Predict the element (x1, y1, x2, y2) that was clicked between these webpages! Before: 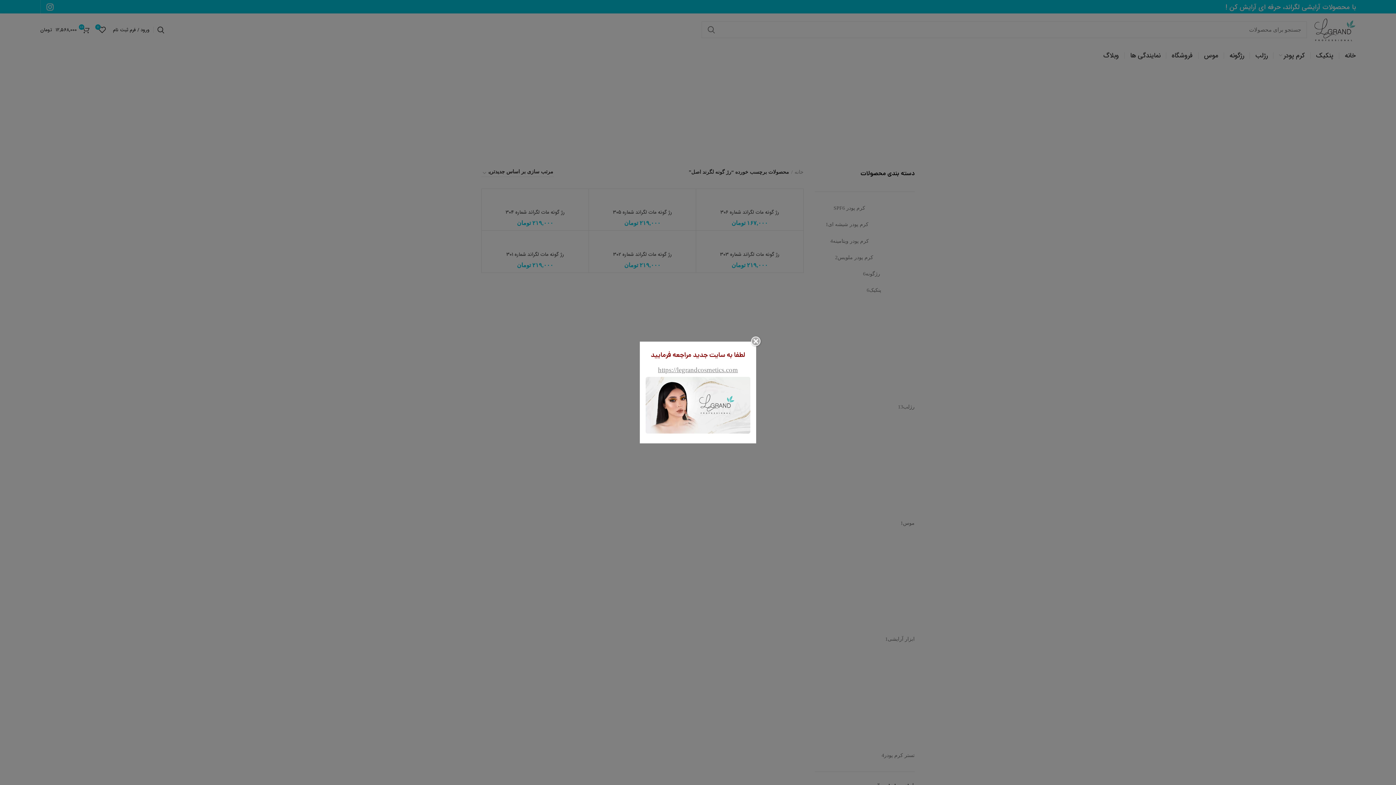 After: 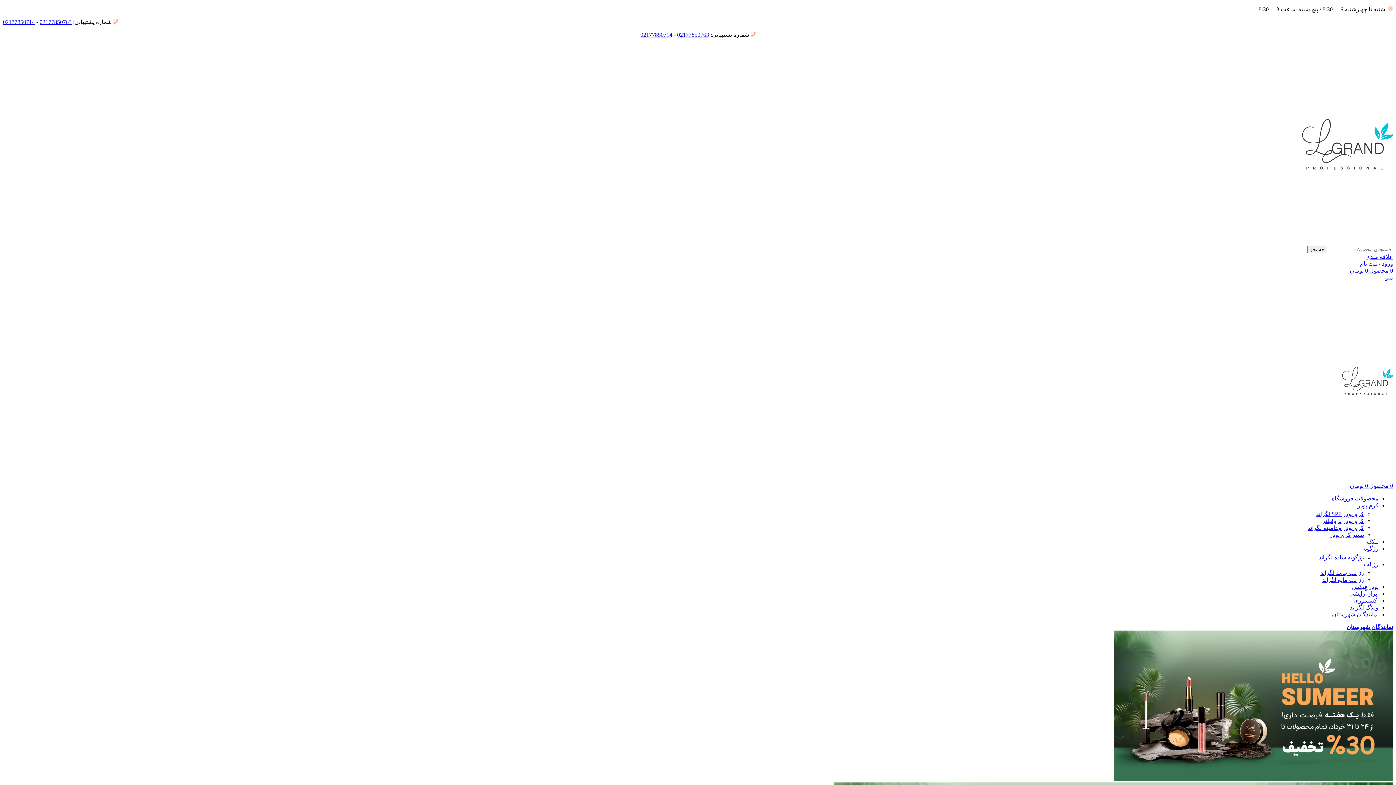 Action: label: 
 bbox: (645, 399, 750, 409)